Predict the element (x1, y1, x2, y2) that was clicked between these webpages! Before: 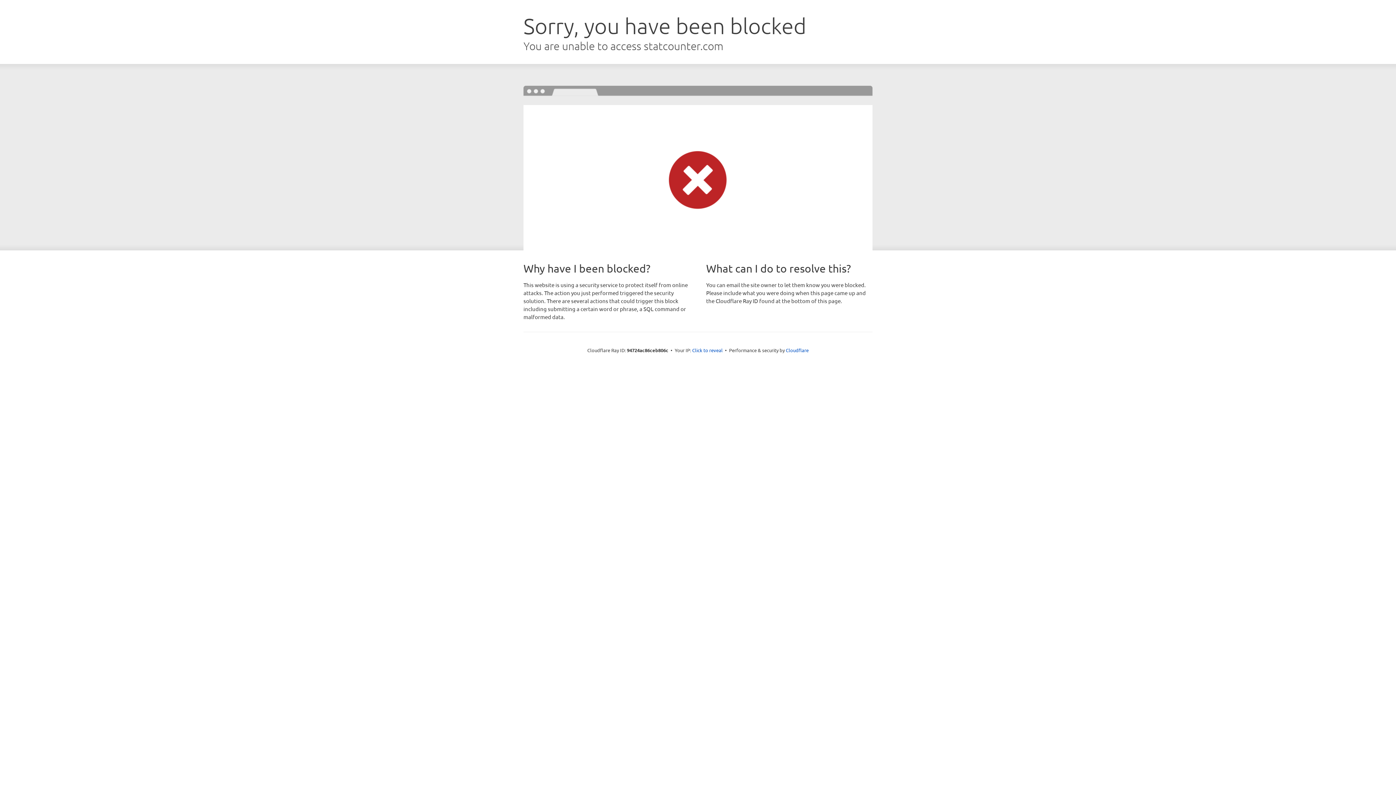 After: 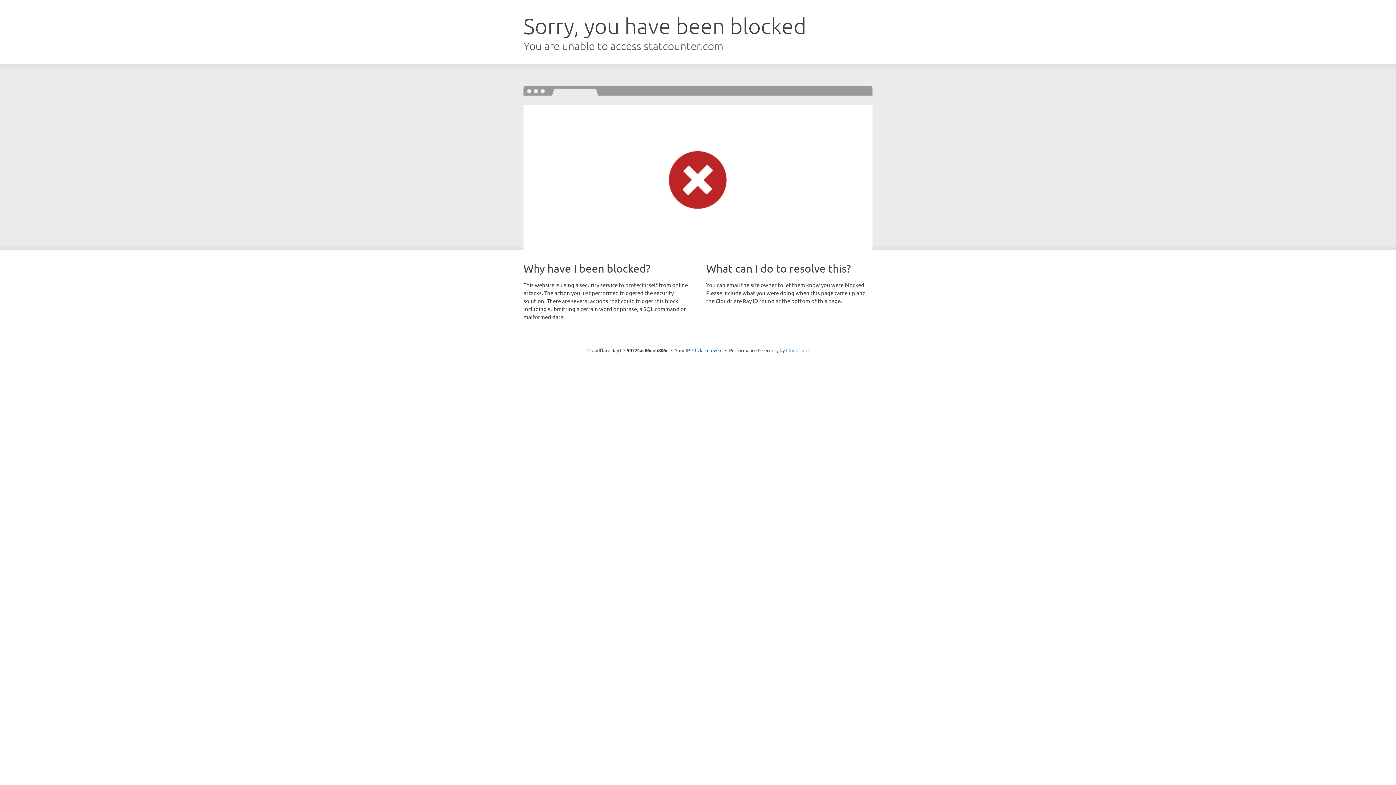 Action: label: Cloudflare bbox: (786, 347, 808, 353)